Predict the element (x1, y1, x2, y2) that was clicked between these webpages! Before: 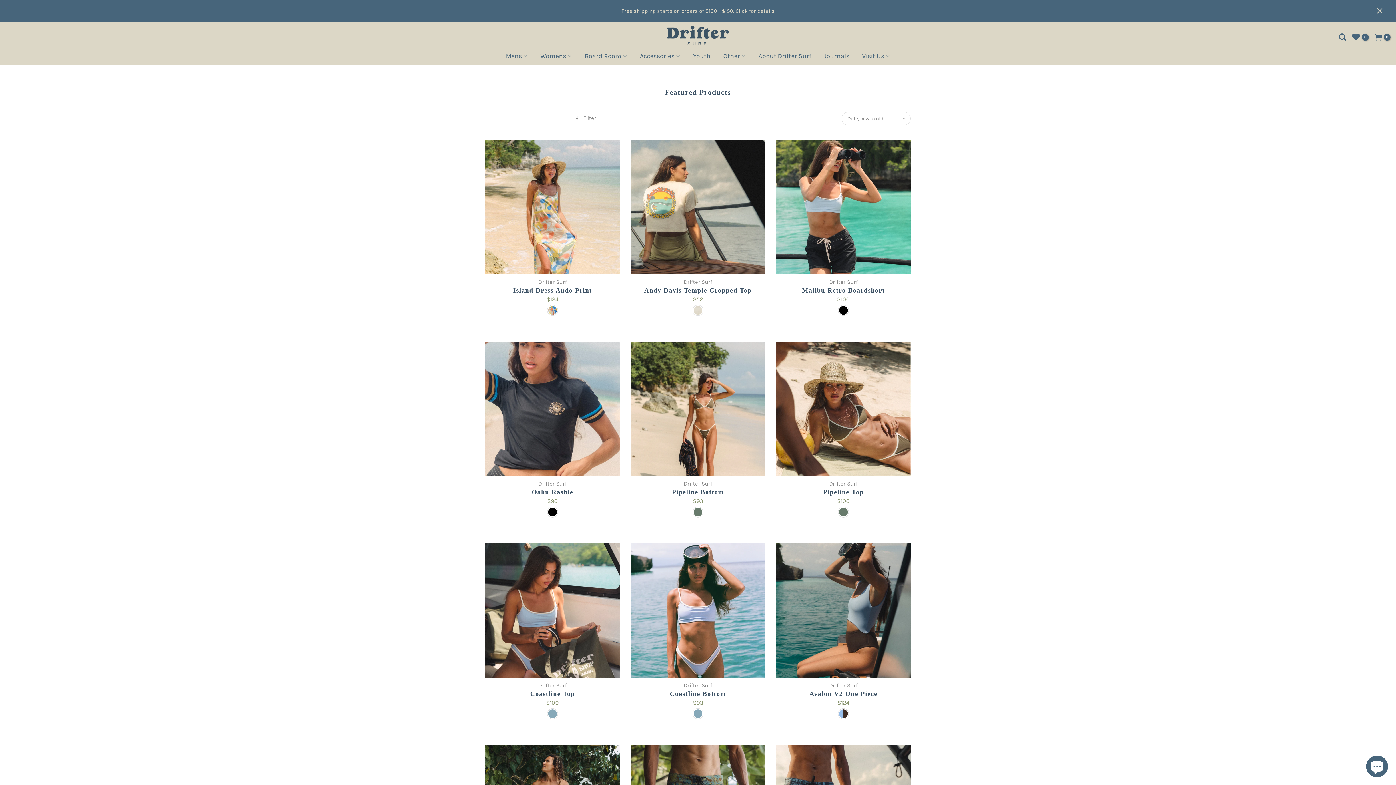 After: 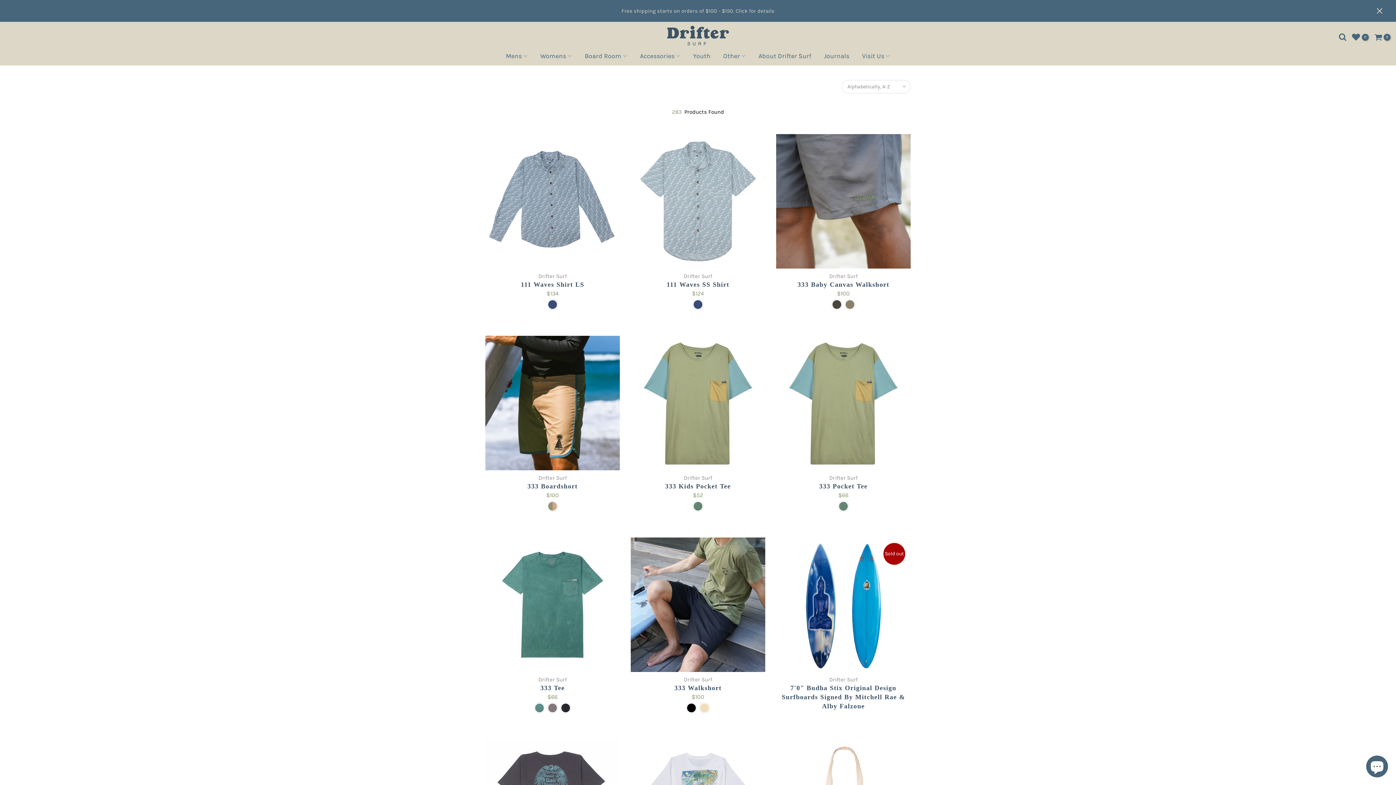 Action: label: Drifter Surf bbox: (684, 480, 712, 487)